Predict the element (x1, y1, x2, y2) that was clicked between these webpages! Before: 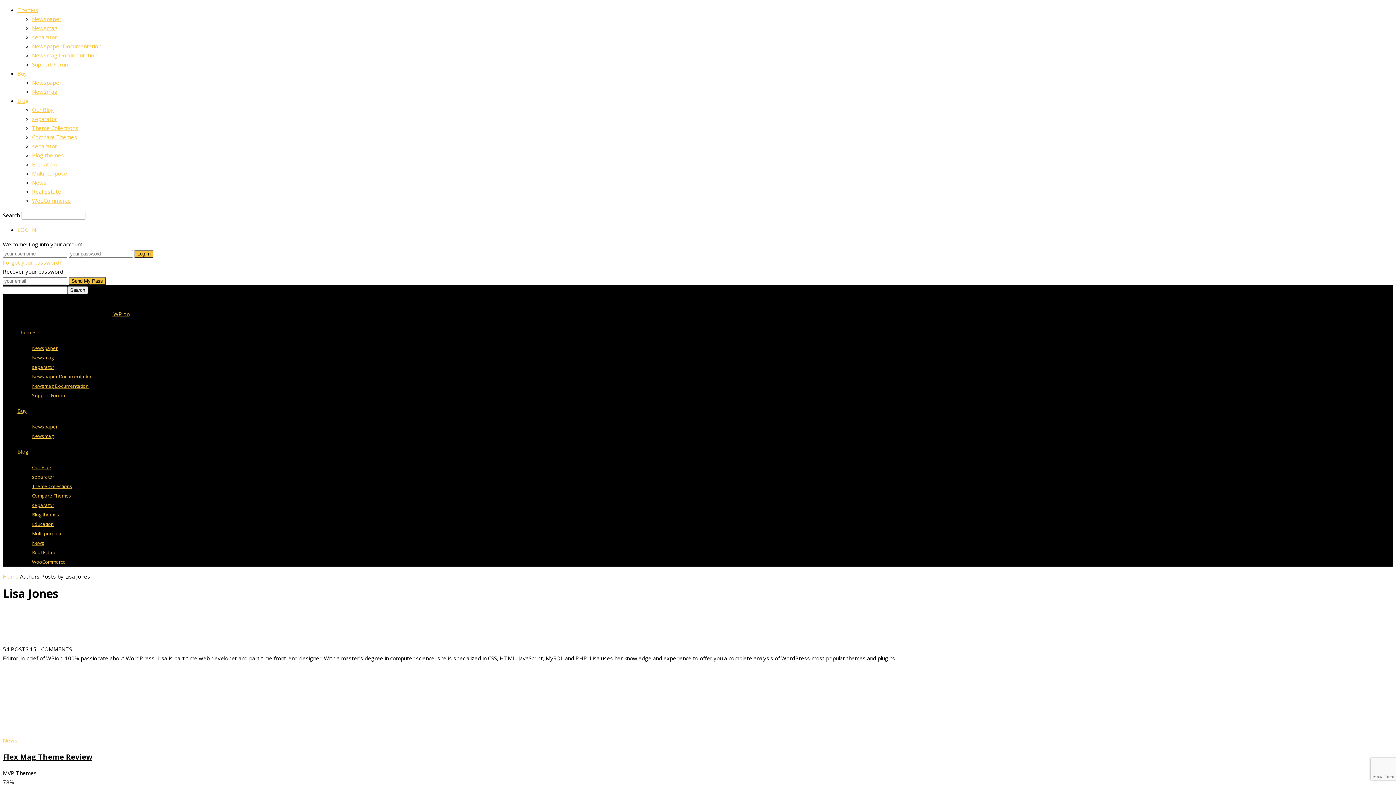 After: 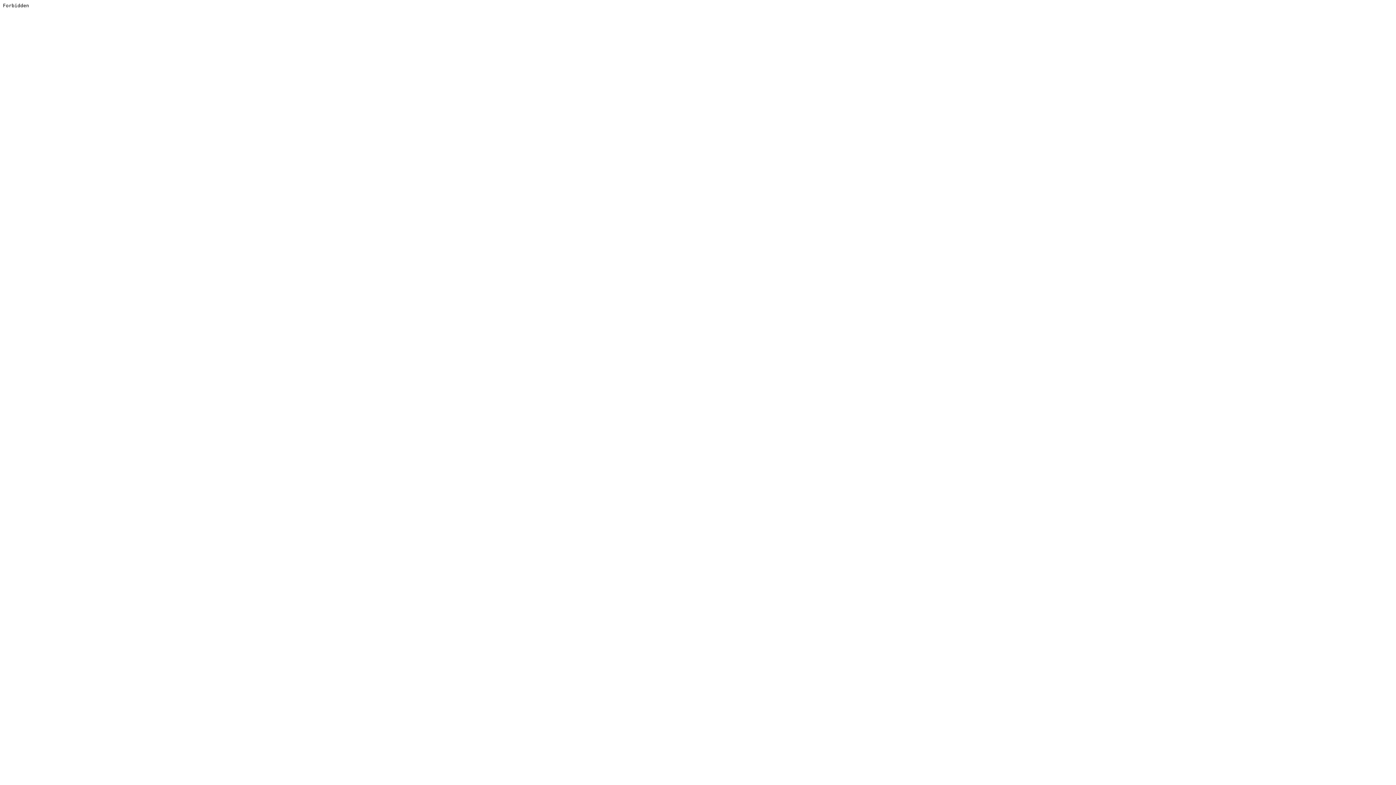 Action: label: Newsmag bbox: (32, 433, 53, 439)